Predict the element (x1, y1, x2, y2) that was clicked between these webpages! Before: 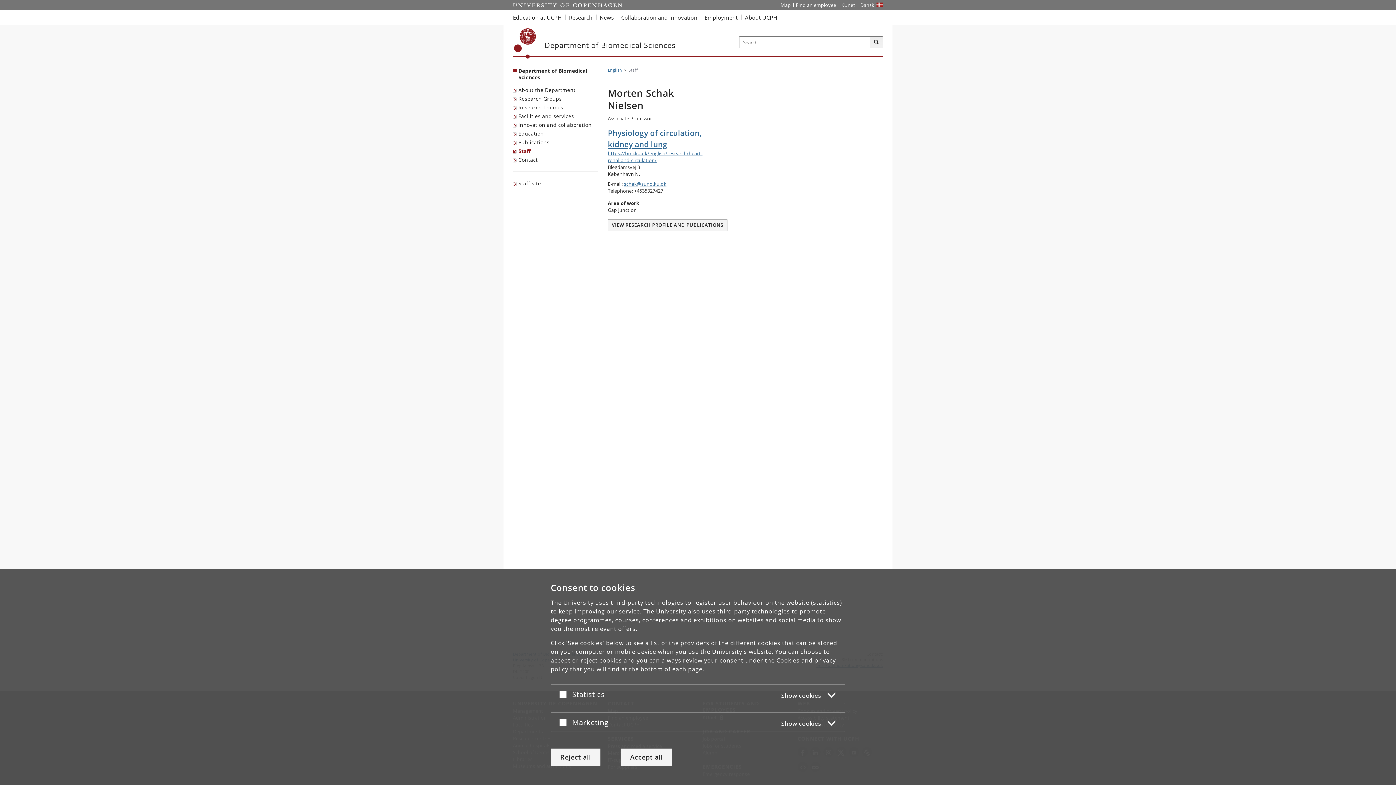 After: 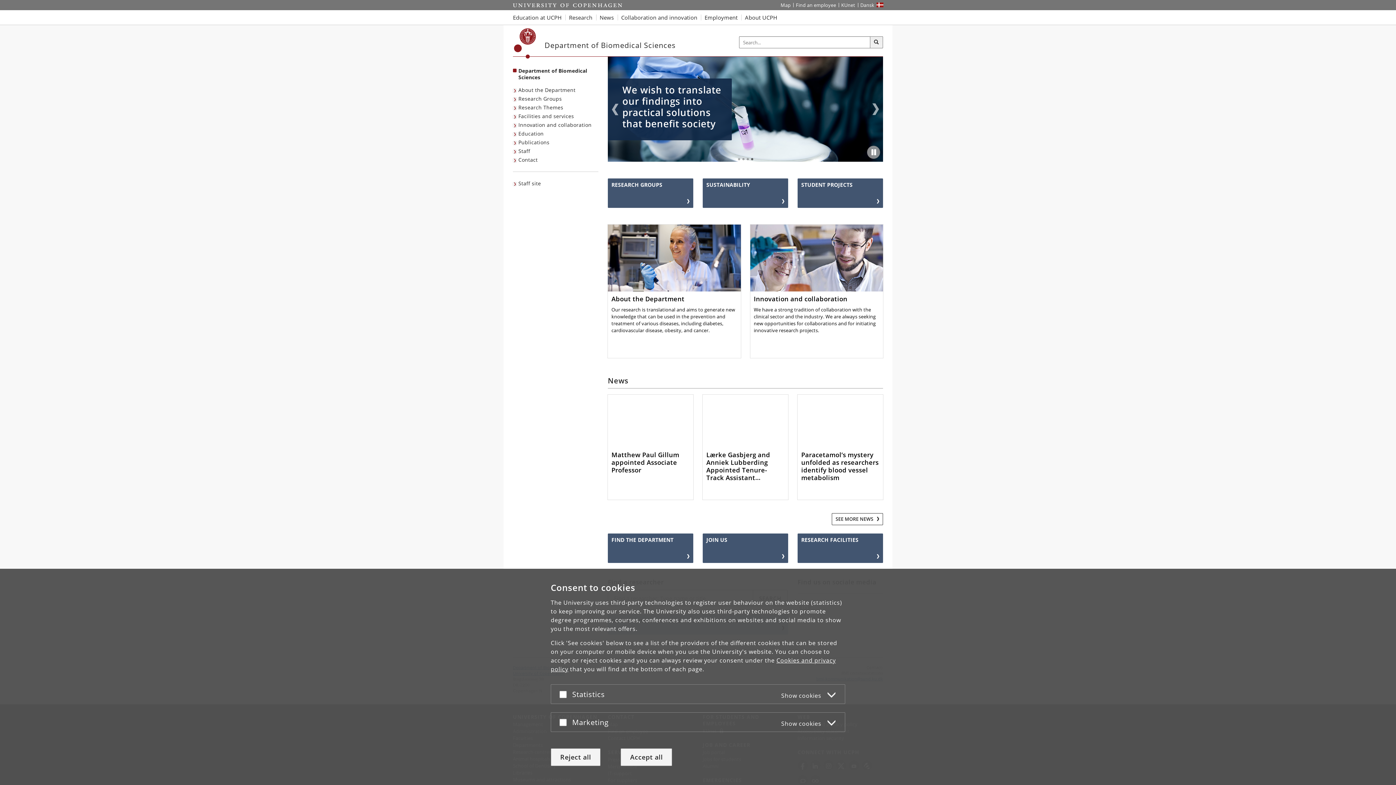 Action: bbox: (544, 41, 675, 49) label: Department of Biomedical Sciences